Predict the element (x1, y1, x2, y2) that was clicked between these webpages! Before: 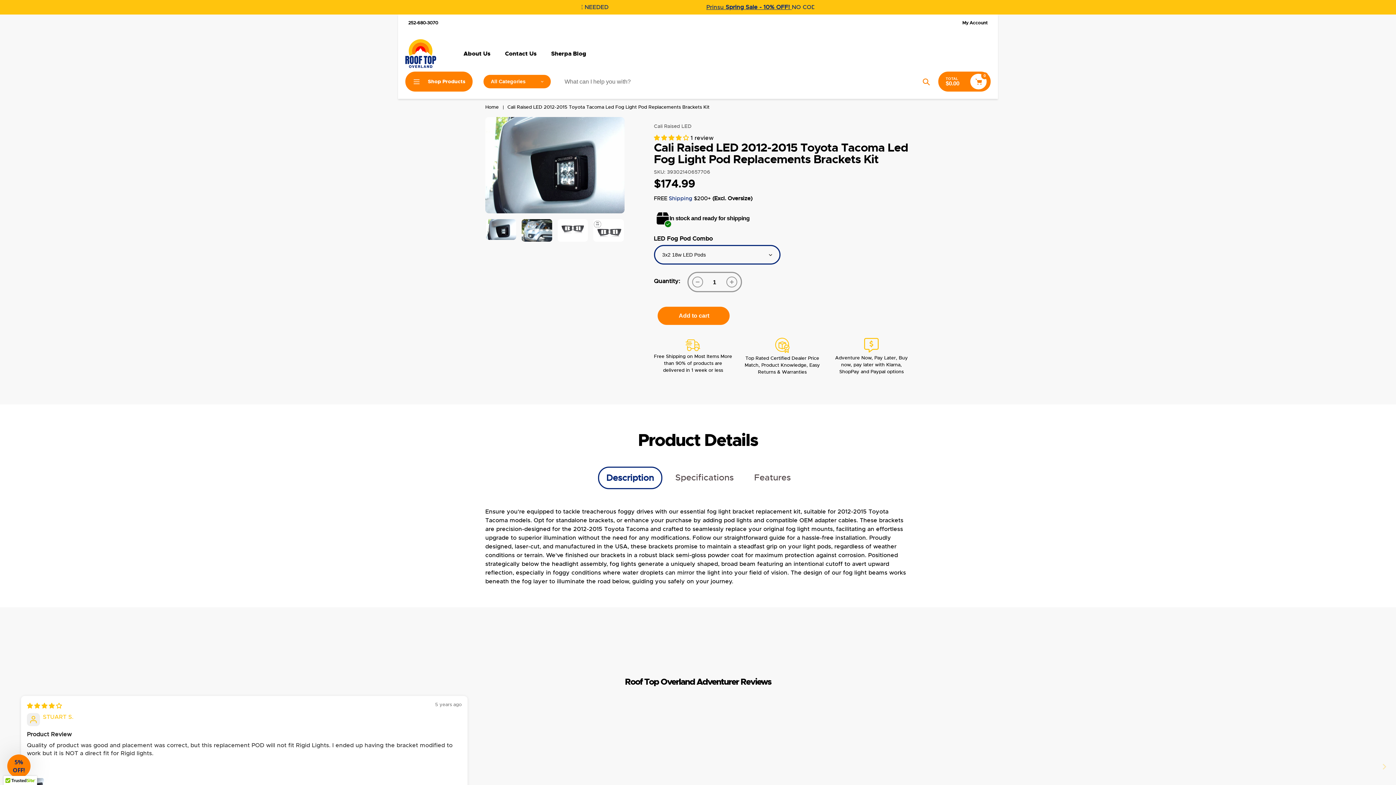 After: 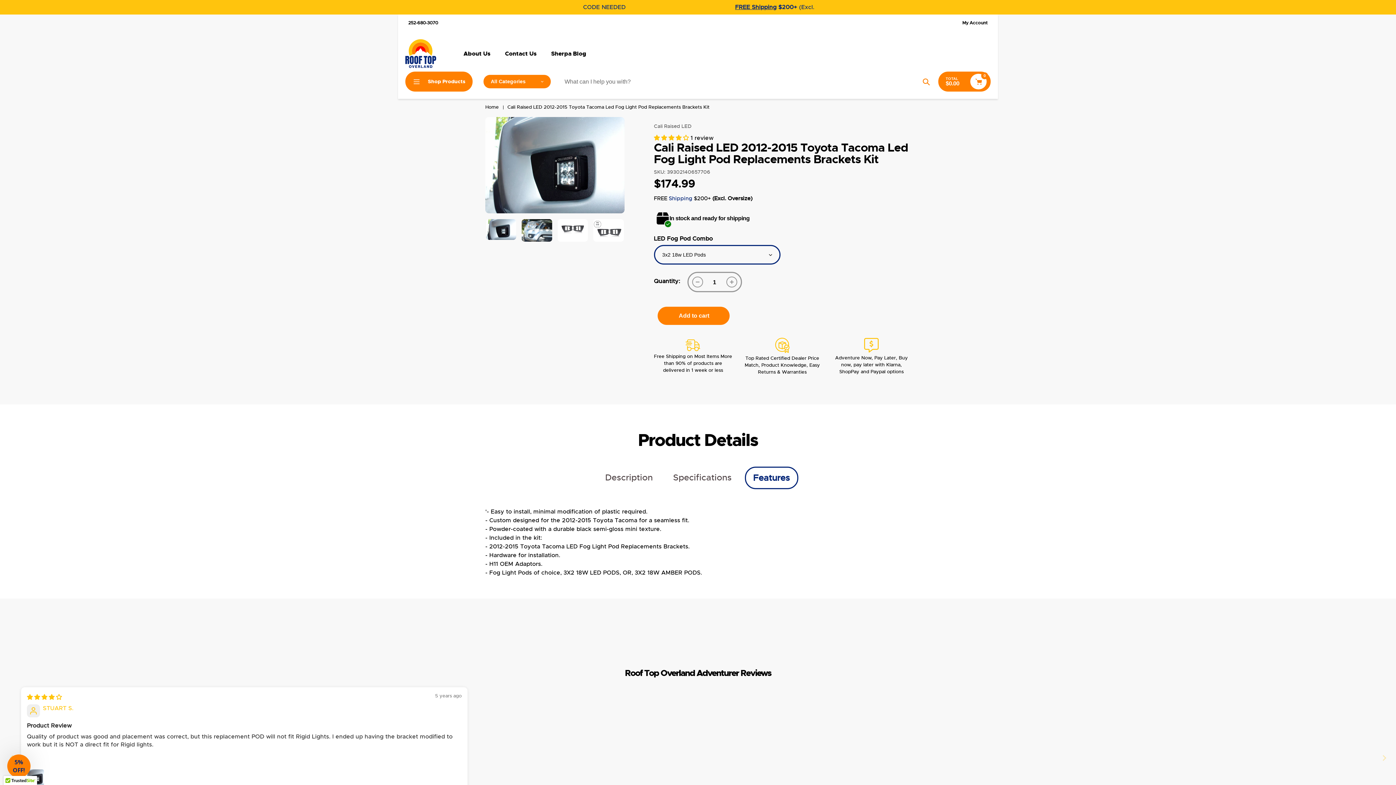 Action: bbox: (754, 471, 791, 484) label: Features